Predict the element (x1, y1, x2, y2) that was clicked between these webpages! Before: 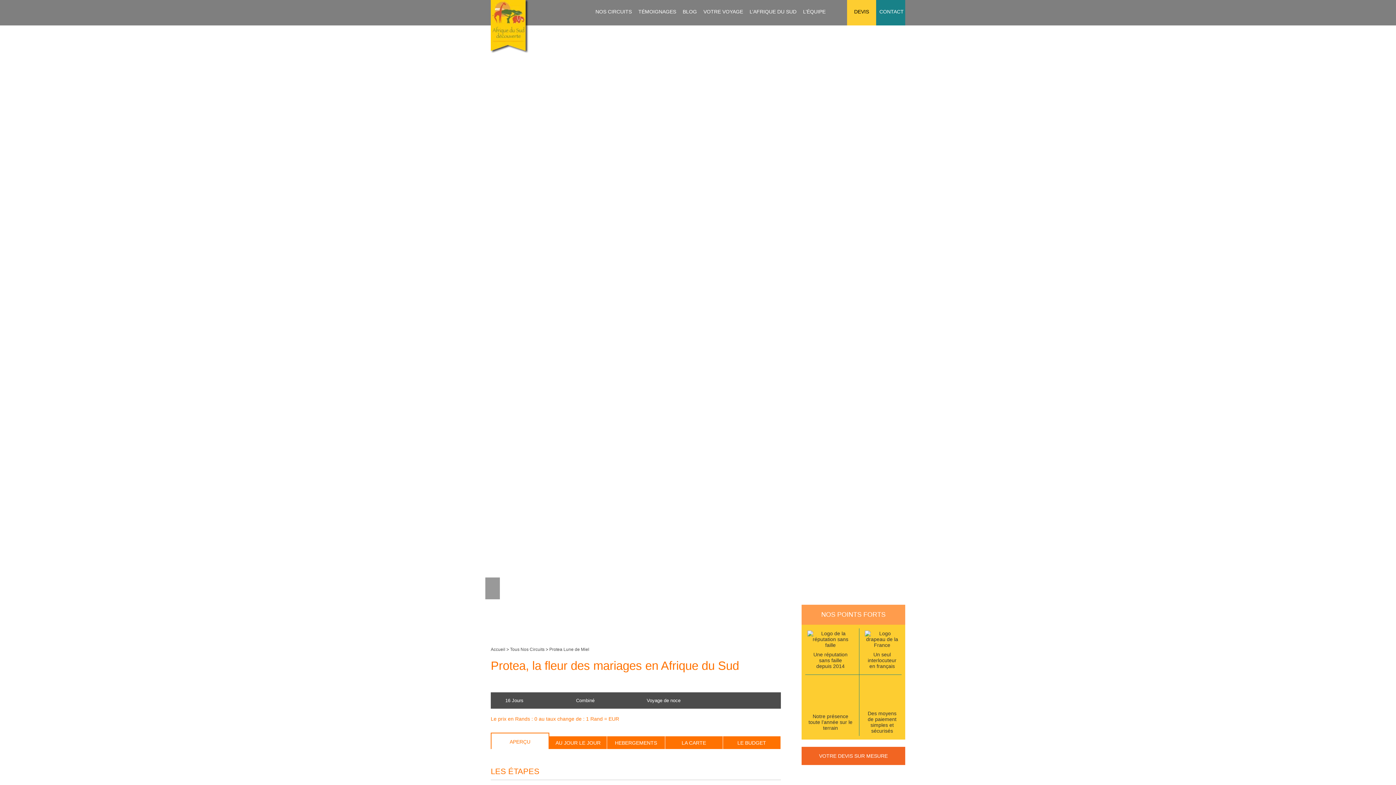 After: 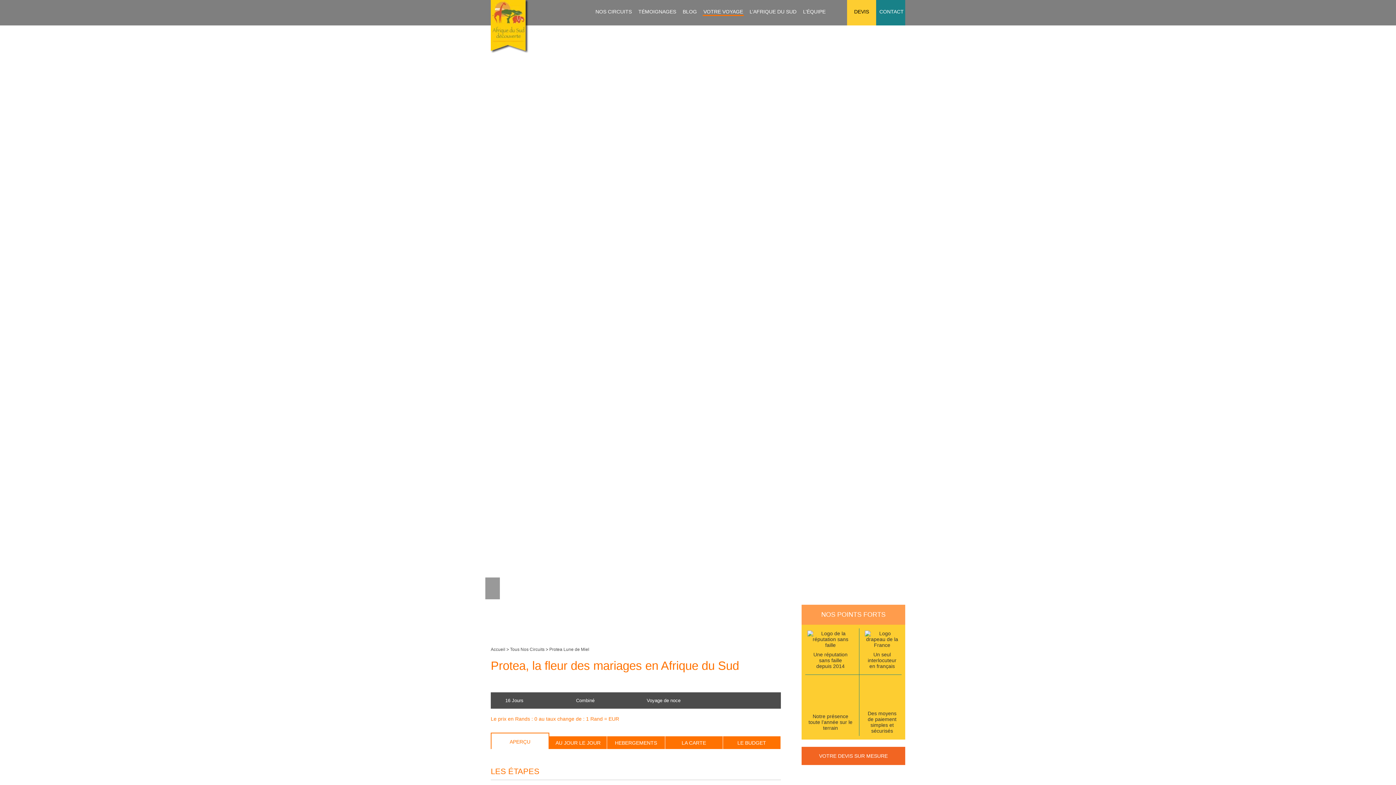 Action: bbox: (700, 8, 746, 14) label: VOTRE VOYAGE